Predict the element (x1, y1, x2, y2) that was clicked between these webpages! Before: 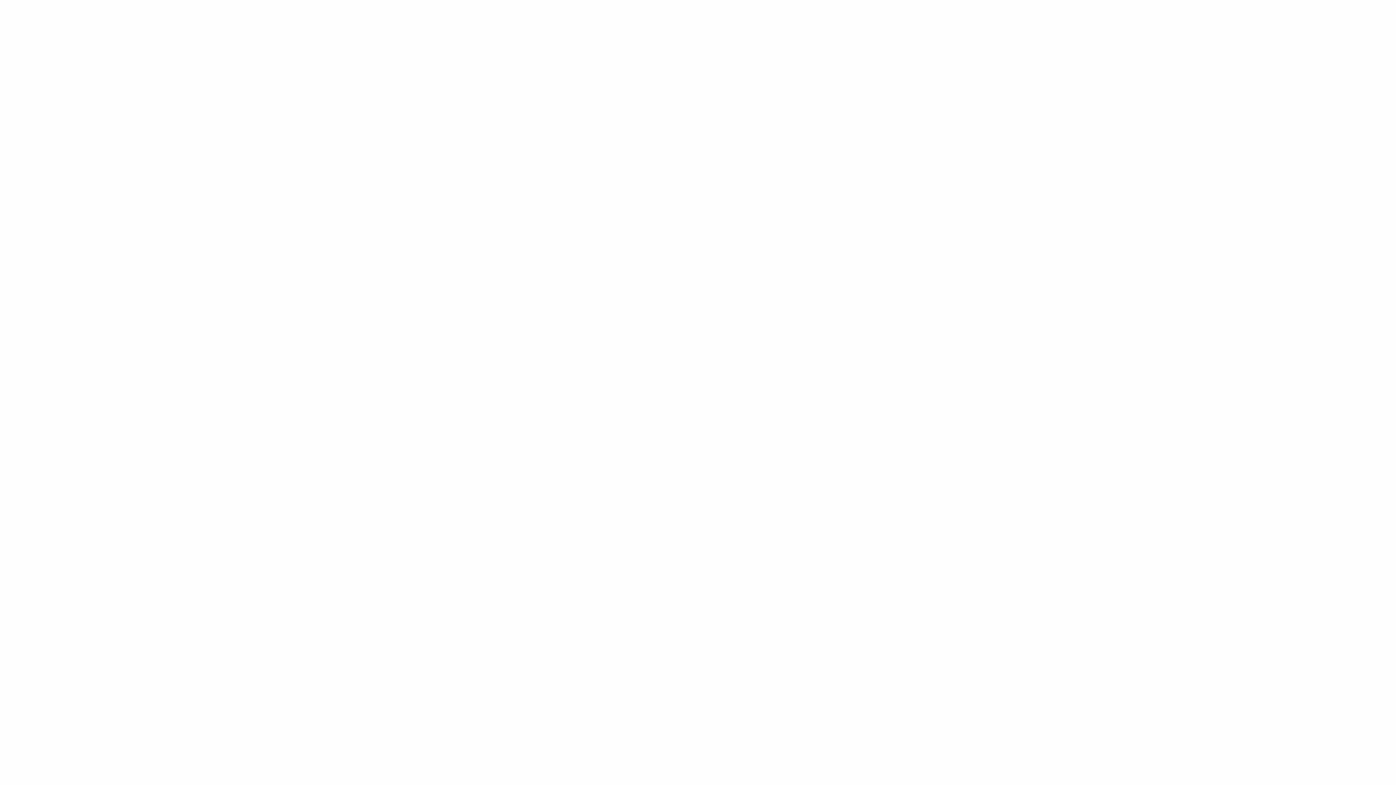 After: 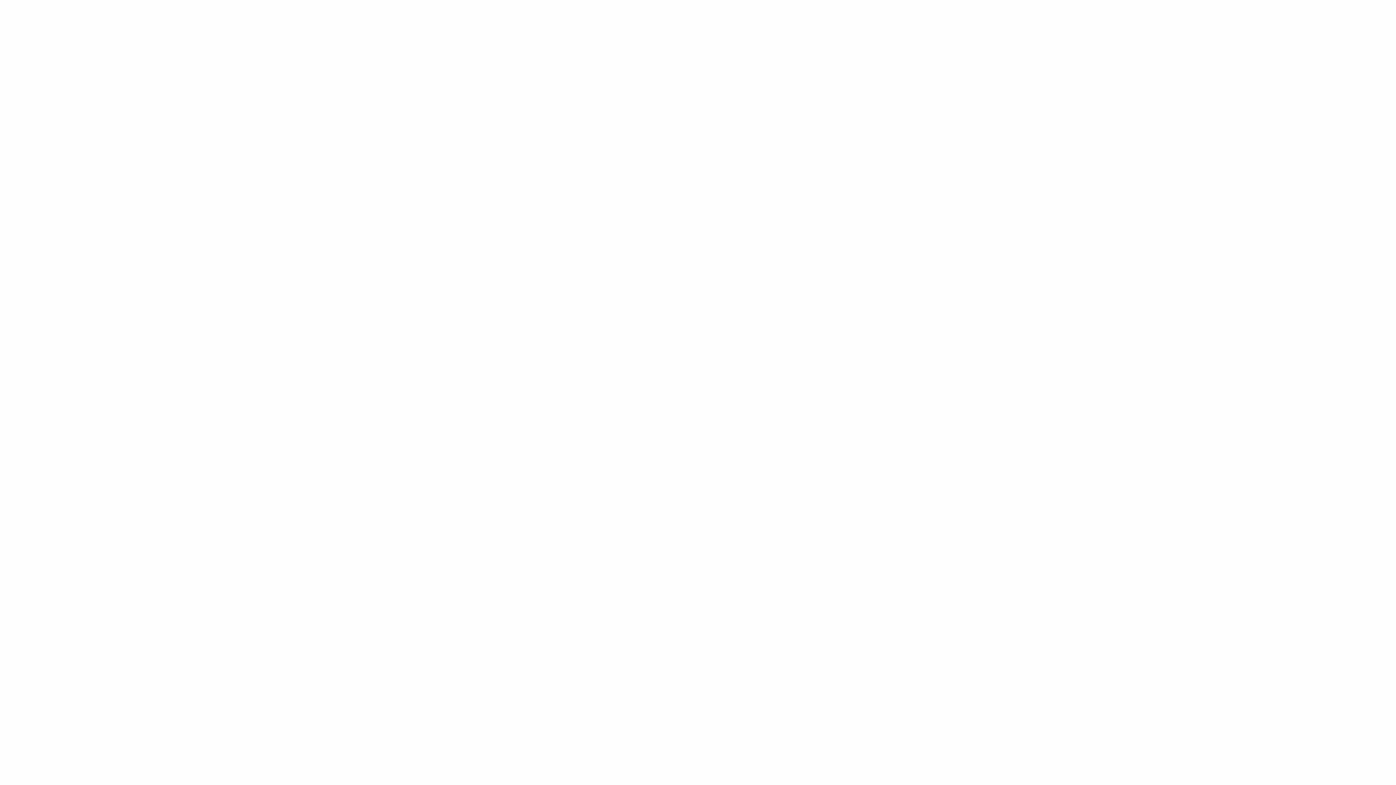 Action: bbox: (1340, 729, 1368, 757)